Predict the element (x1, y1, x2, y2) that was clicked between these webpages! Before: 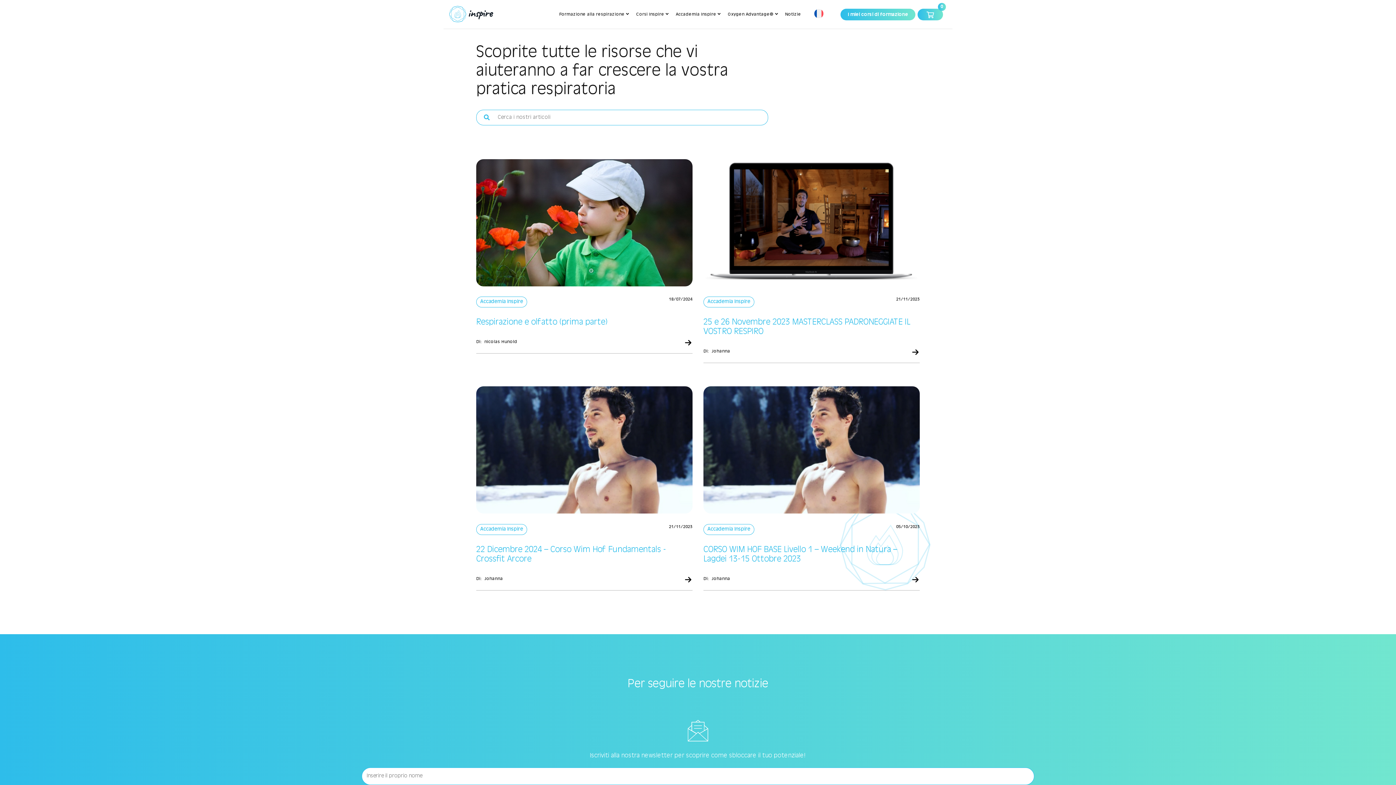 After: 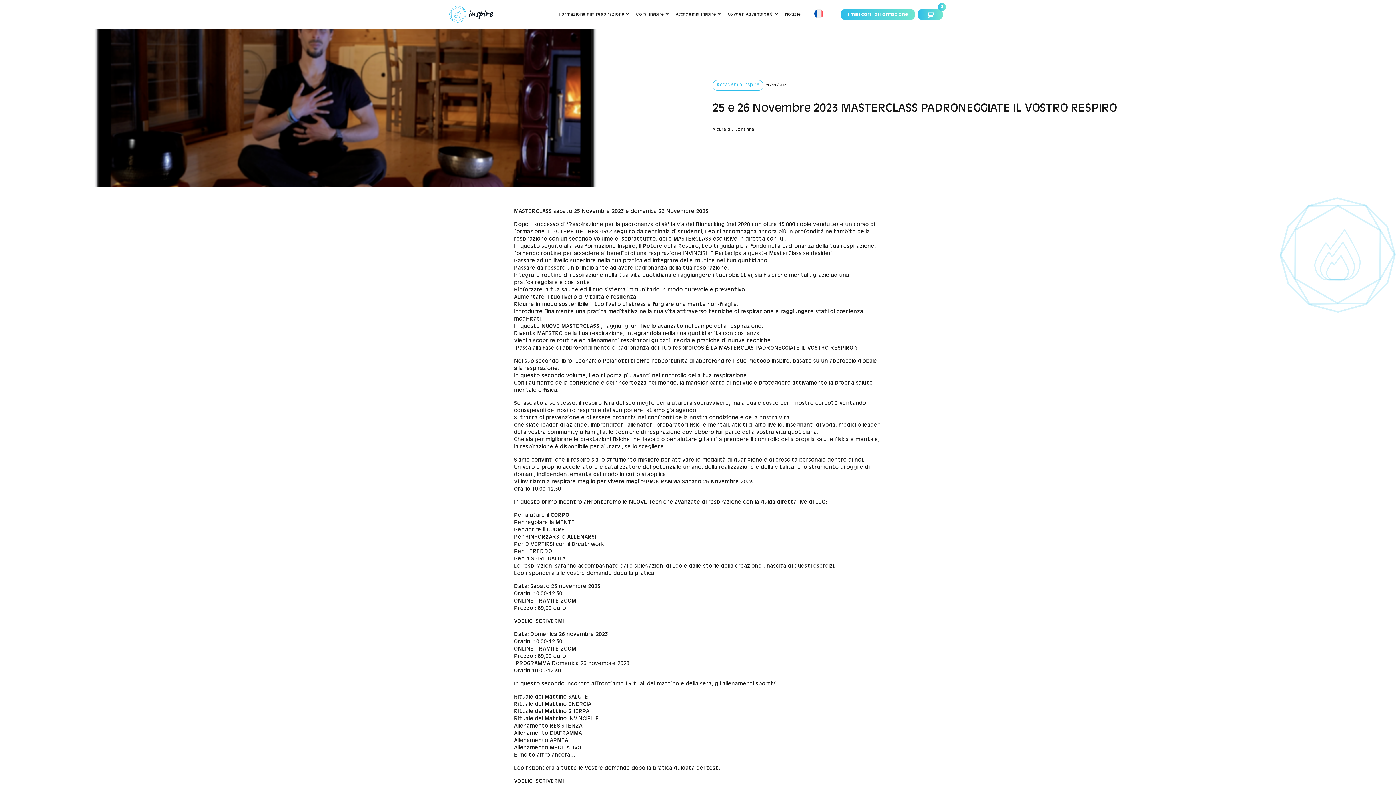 Action: bbox: (908, 348, 920, 358)